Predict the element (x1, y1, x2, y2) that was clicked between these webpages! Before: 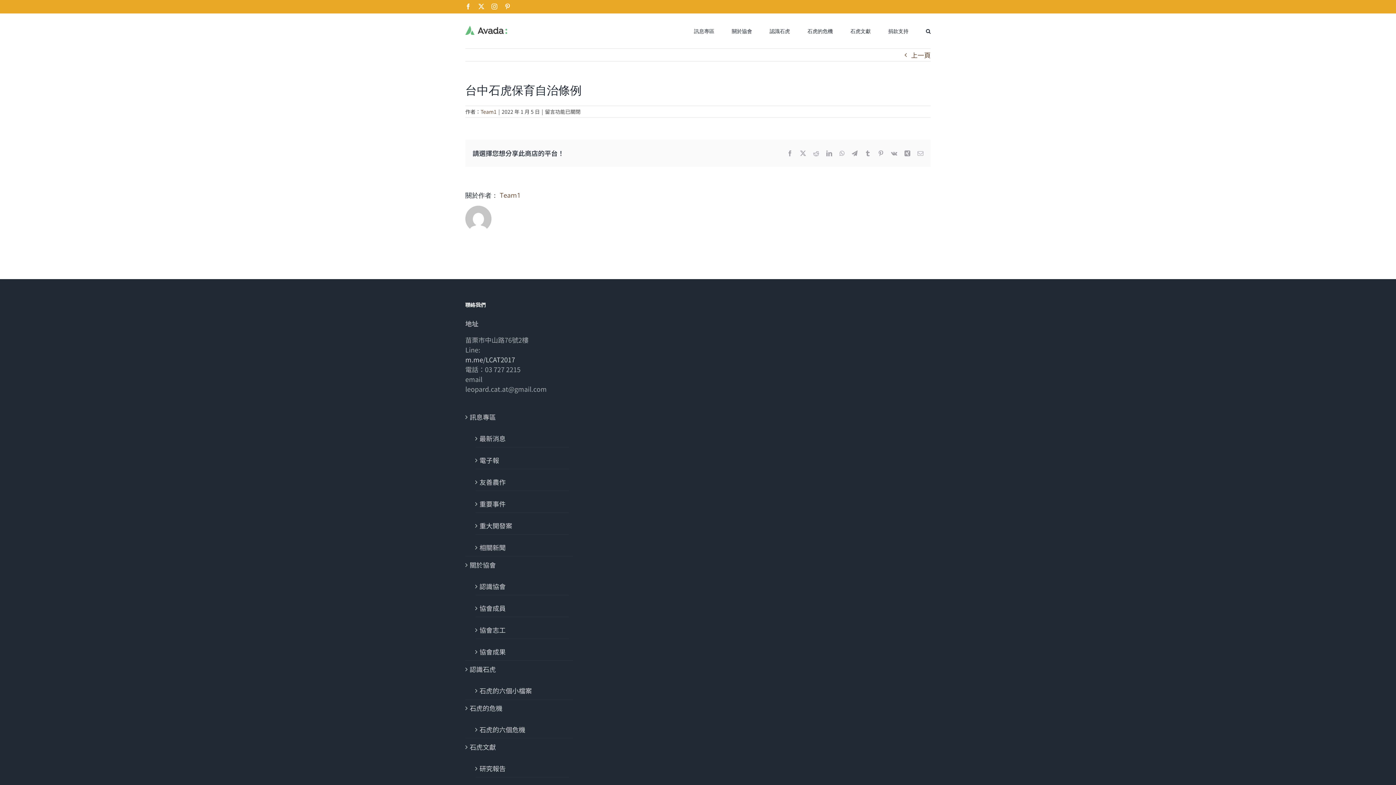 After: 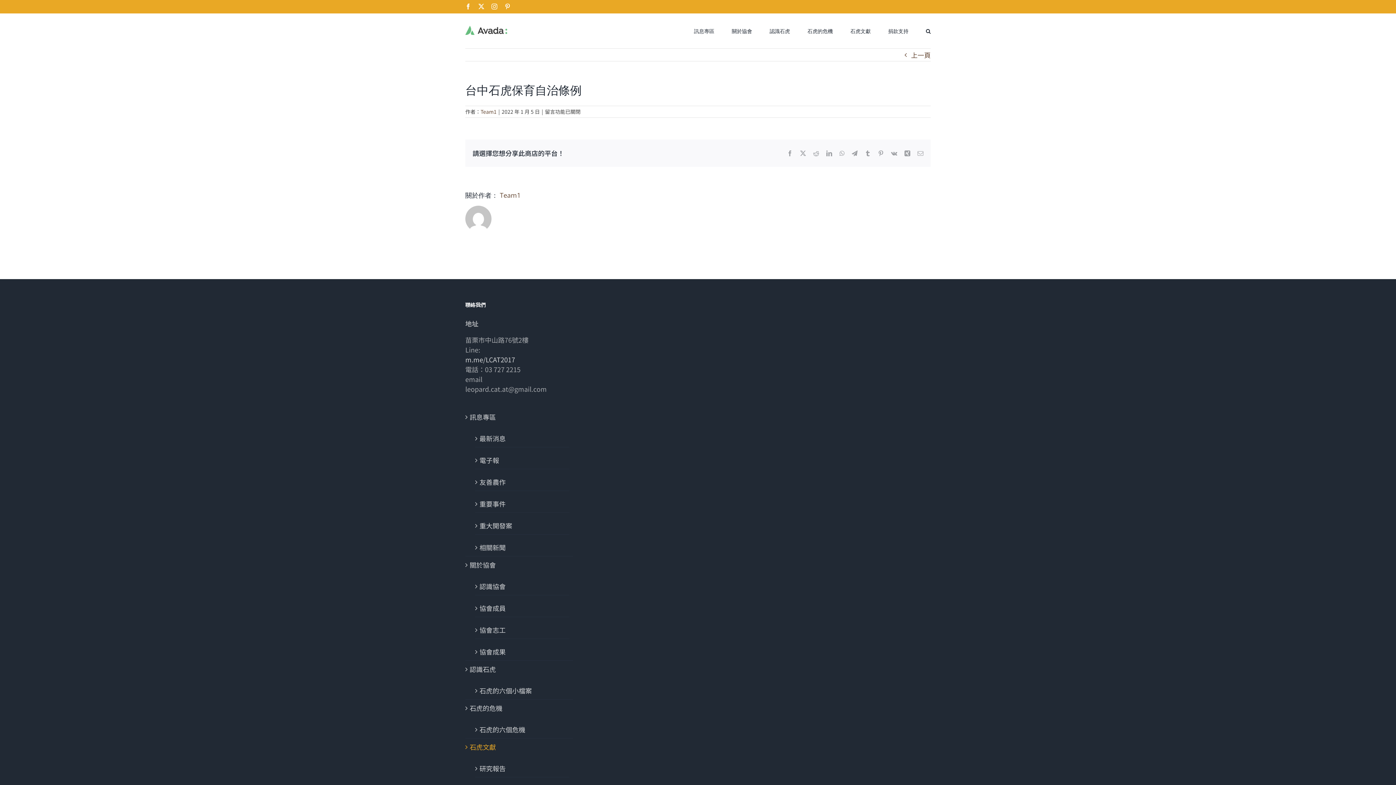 Action: bbox: (469, 742, 569, 752) label: 石虎文獻